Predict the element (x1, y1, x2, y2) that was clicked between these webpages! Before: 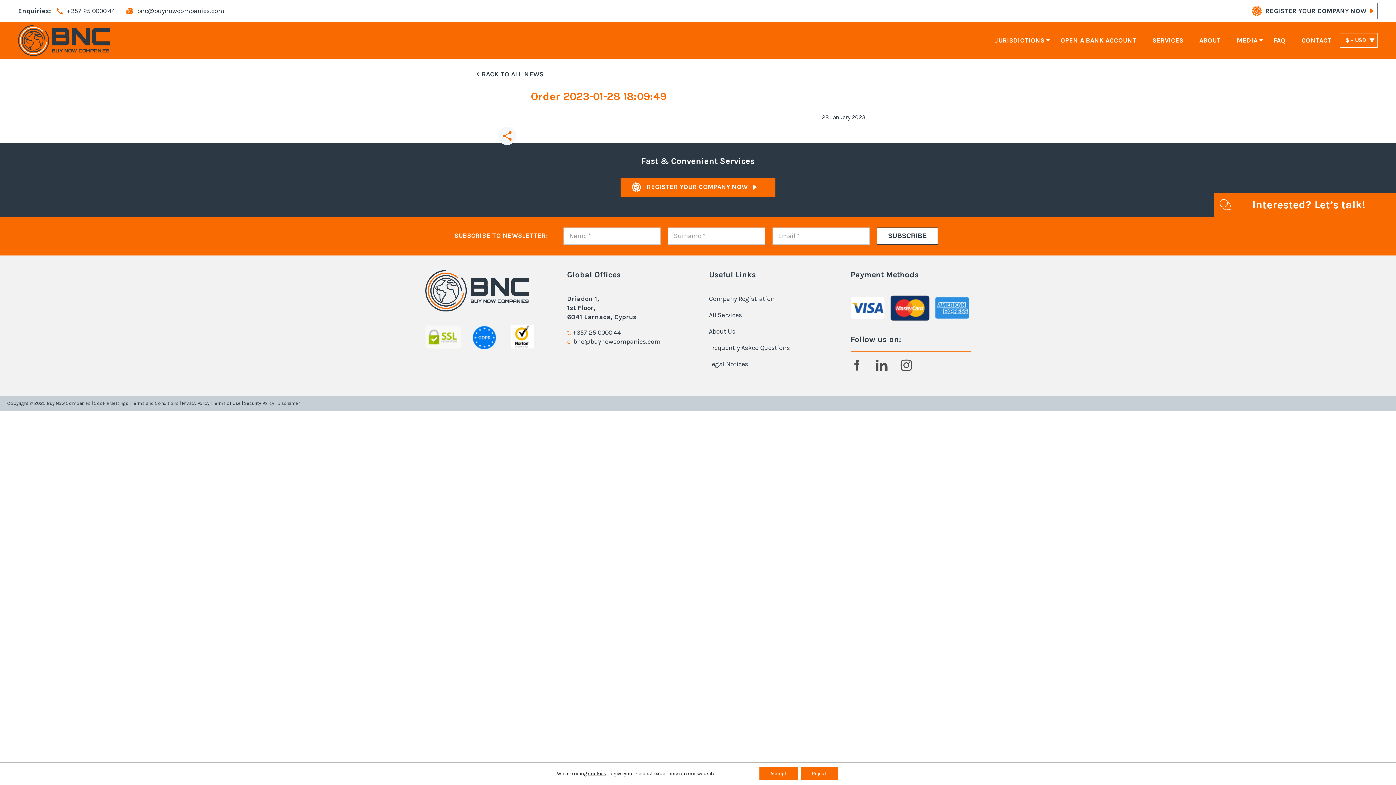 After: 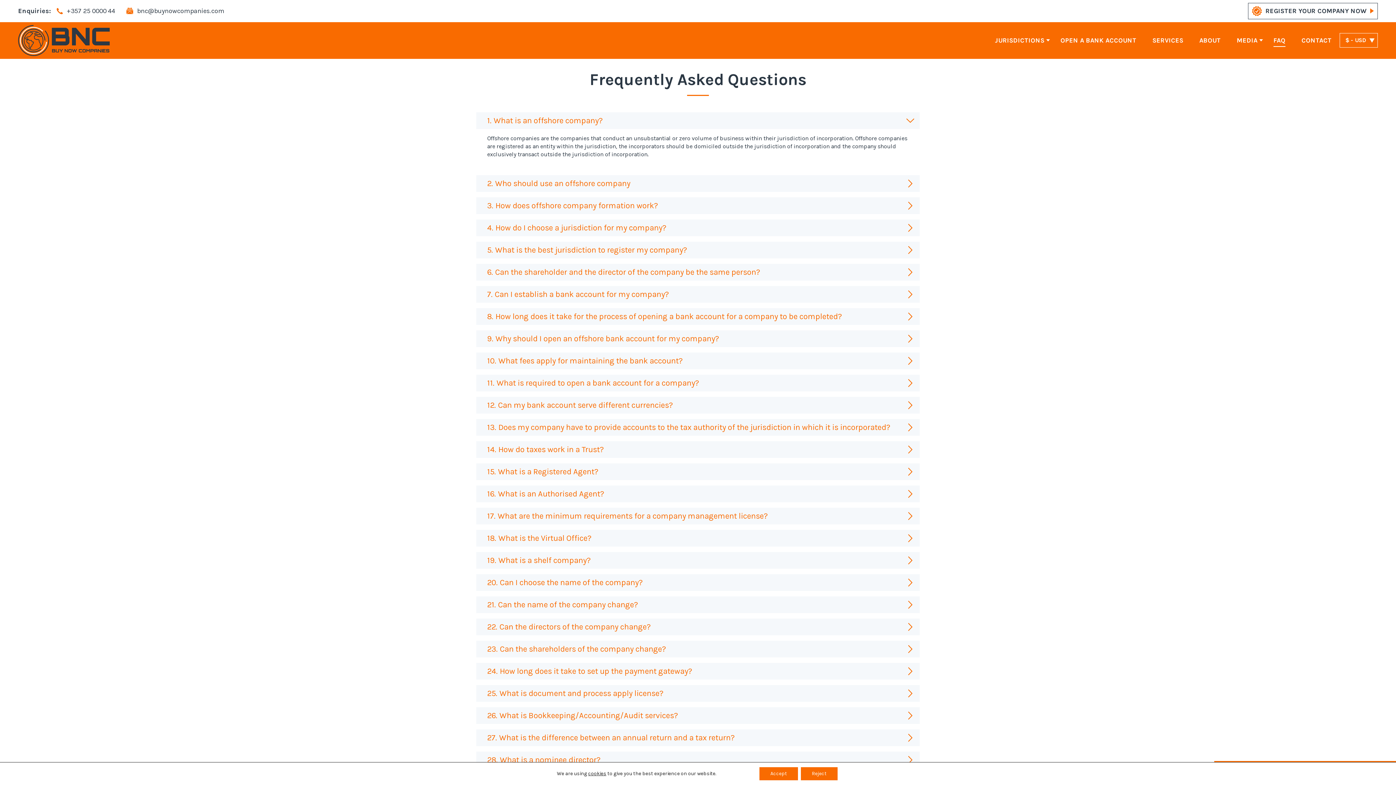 Action: bbox: (1273, 22, 1285, 58) label: FAQ